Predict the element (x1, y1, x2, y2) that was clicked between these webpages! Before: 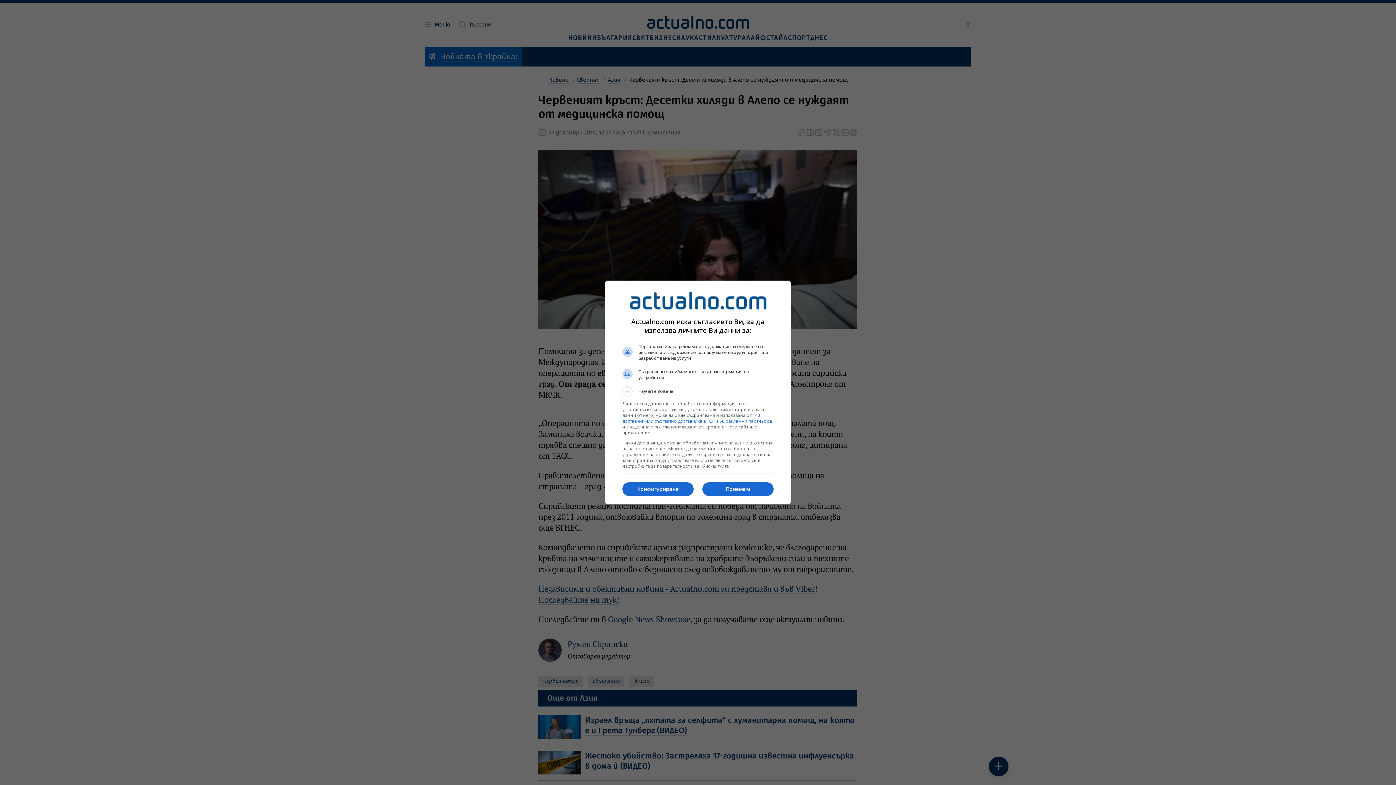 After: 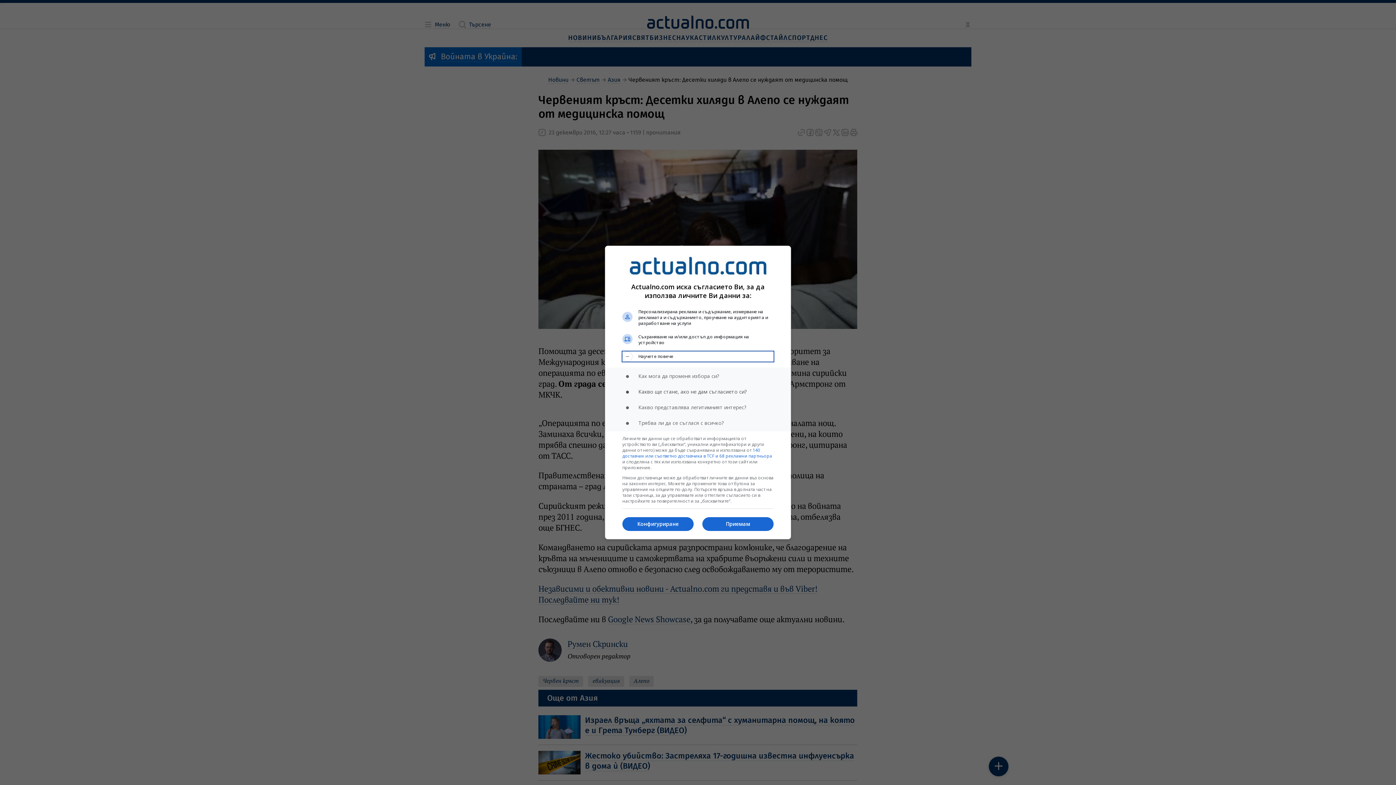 Action: label: Научете повече bbox: (622, 386, 773, 396)